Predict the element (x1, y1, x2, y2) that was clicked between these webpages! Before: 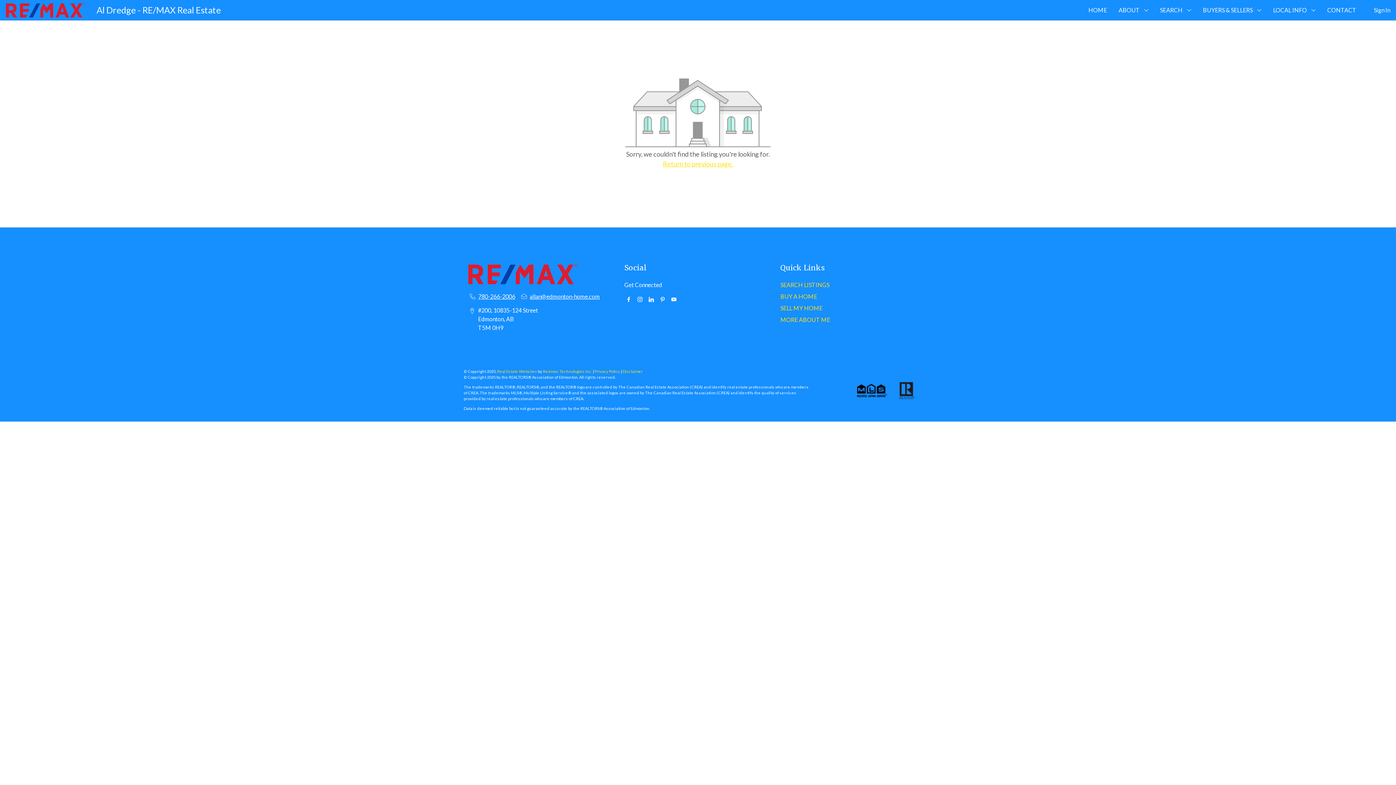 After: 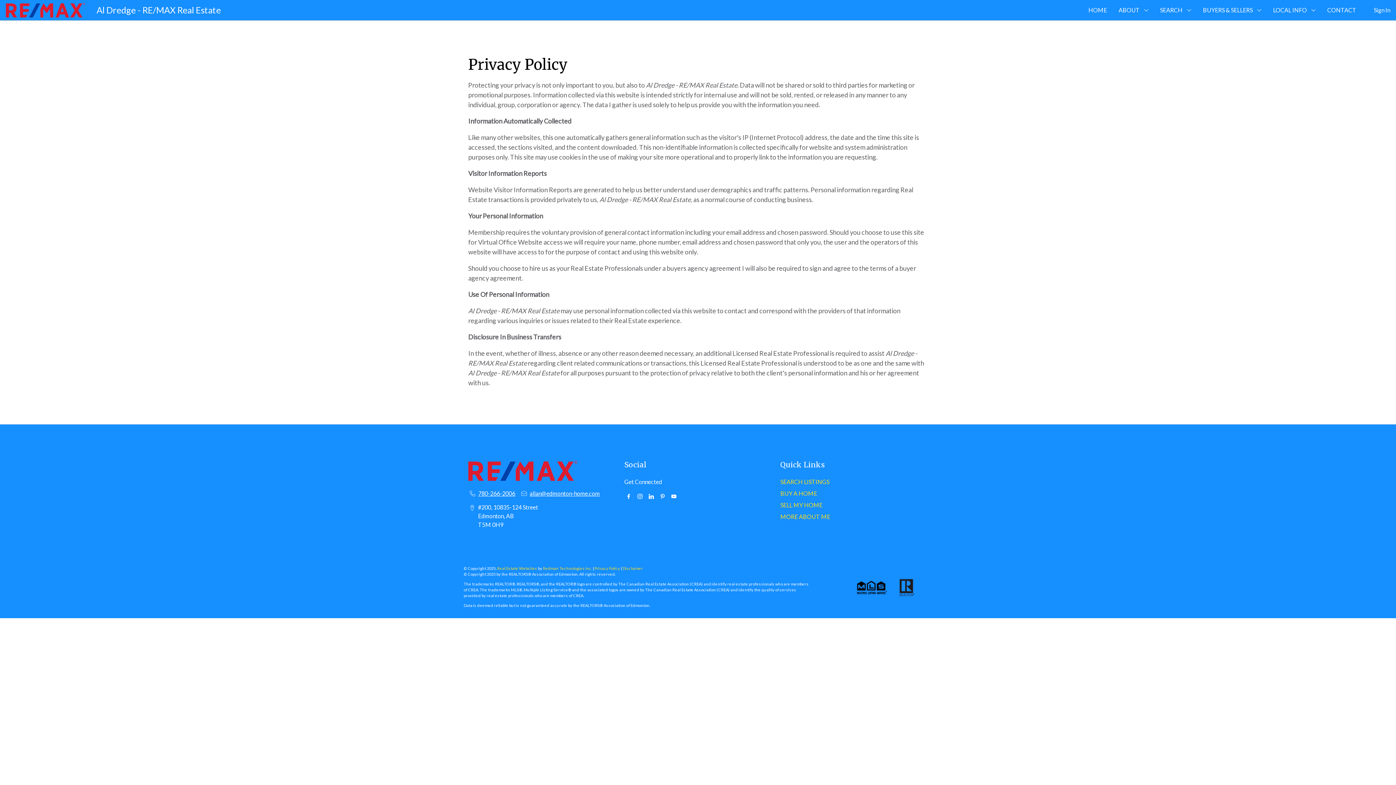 Action: label: Privacy Policy bbox: (594, 369, 620, 373)